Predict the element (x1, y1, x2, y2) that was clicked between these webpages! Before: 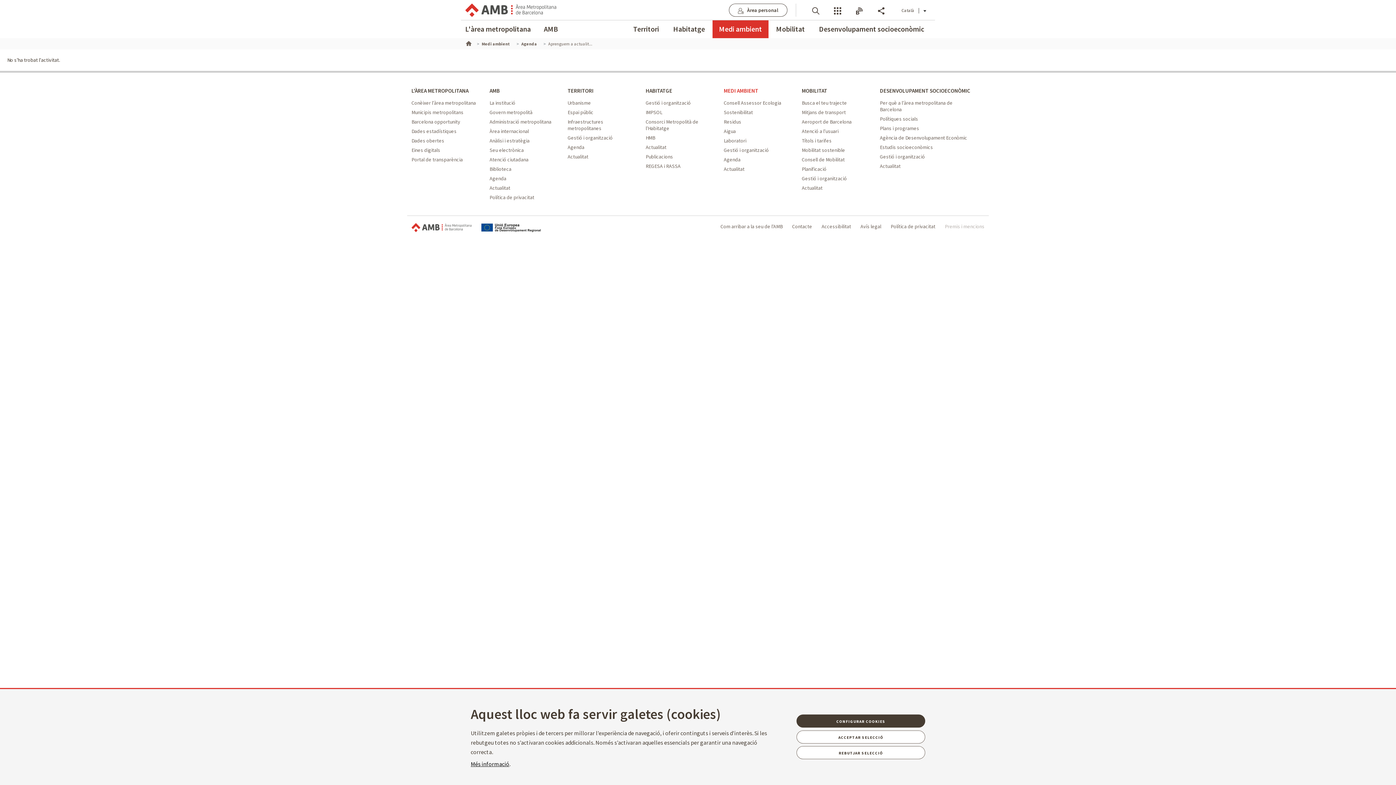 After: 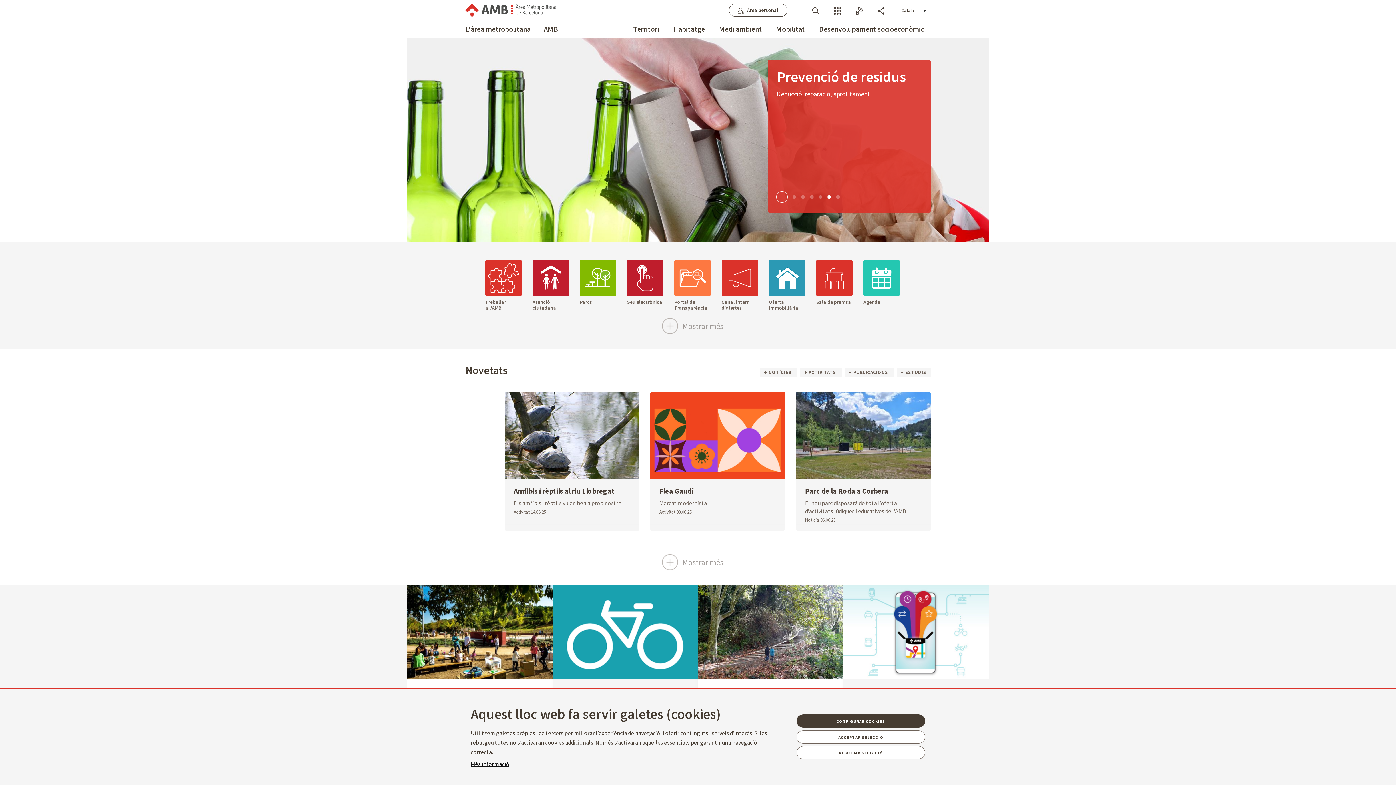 Action: bbox: (411, 223, 471, 232) label: Àrea Metropolitana de Barcelona footer